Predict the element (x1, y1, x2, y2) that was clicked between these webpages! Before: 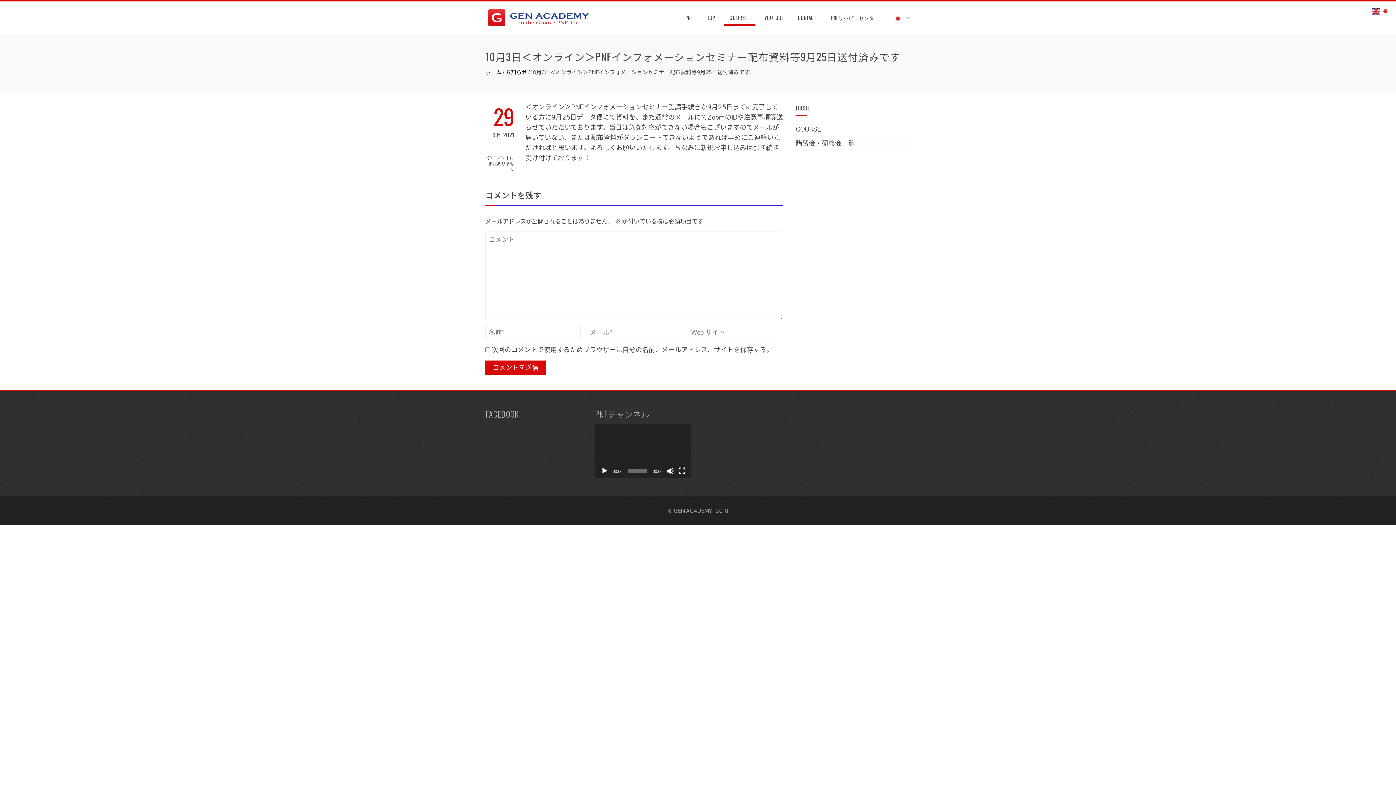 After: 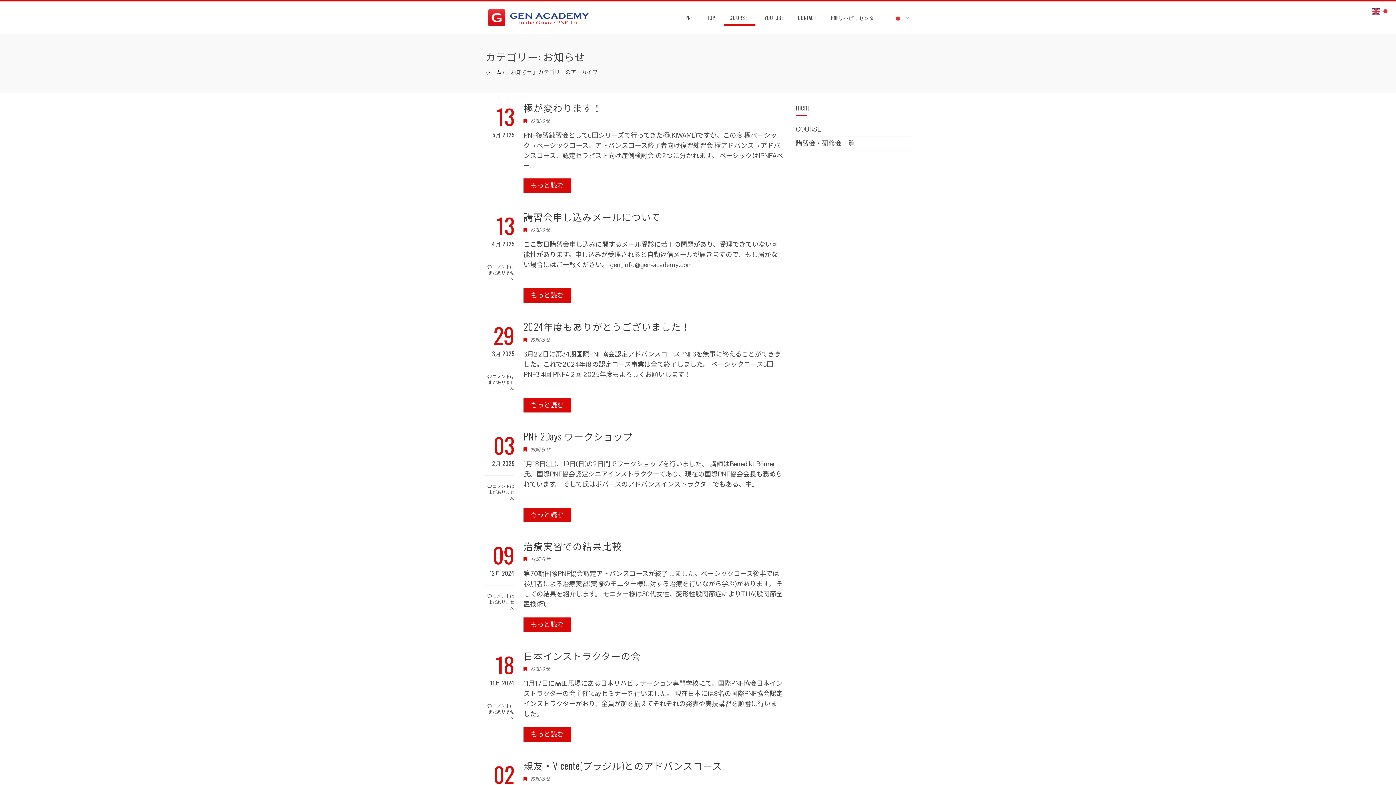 Action: label: お知らせ bbox: (505, 68, 527, 75)